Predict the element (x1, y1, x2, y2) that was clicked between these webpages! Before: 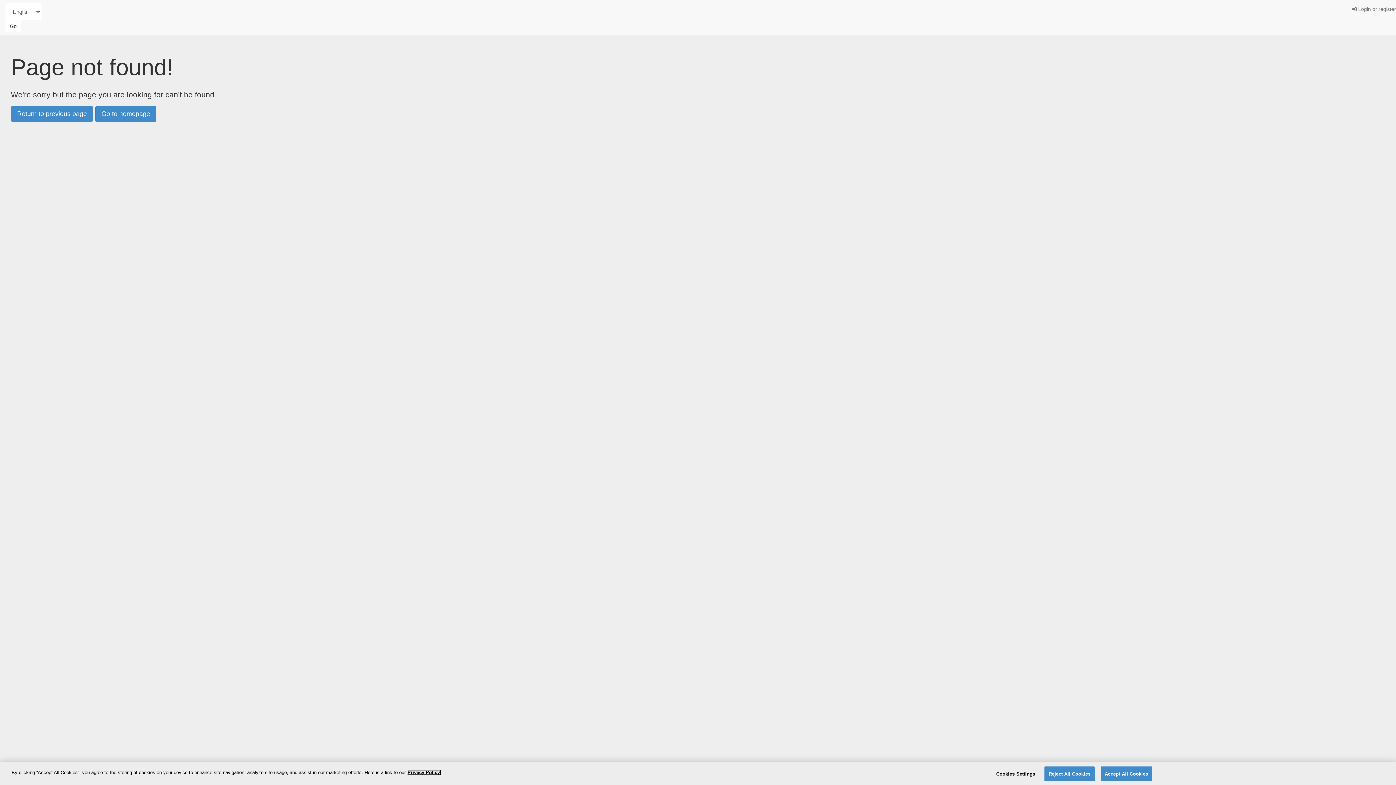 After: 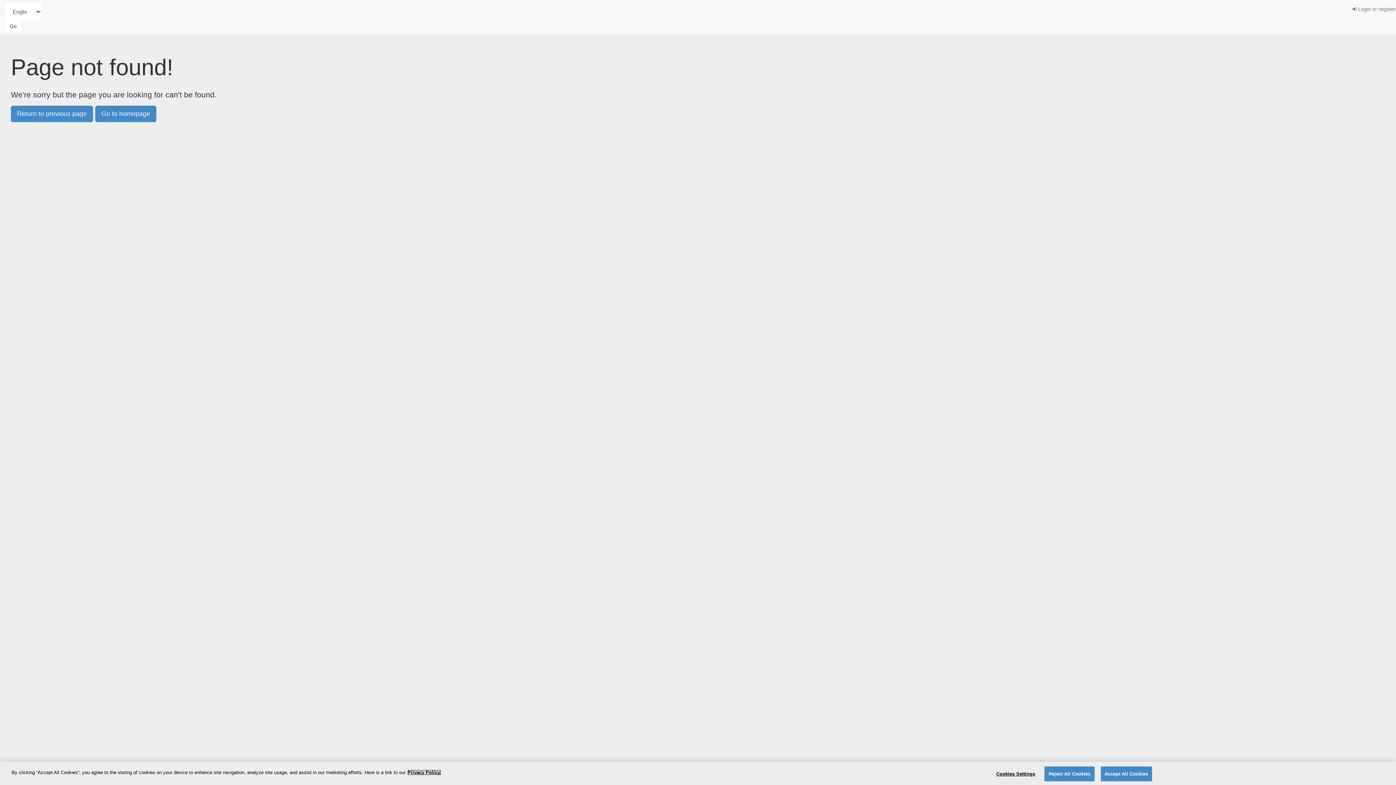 Action: label: Go bbox: (5, 20, 21, 32)